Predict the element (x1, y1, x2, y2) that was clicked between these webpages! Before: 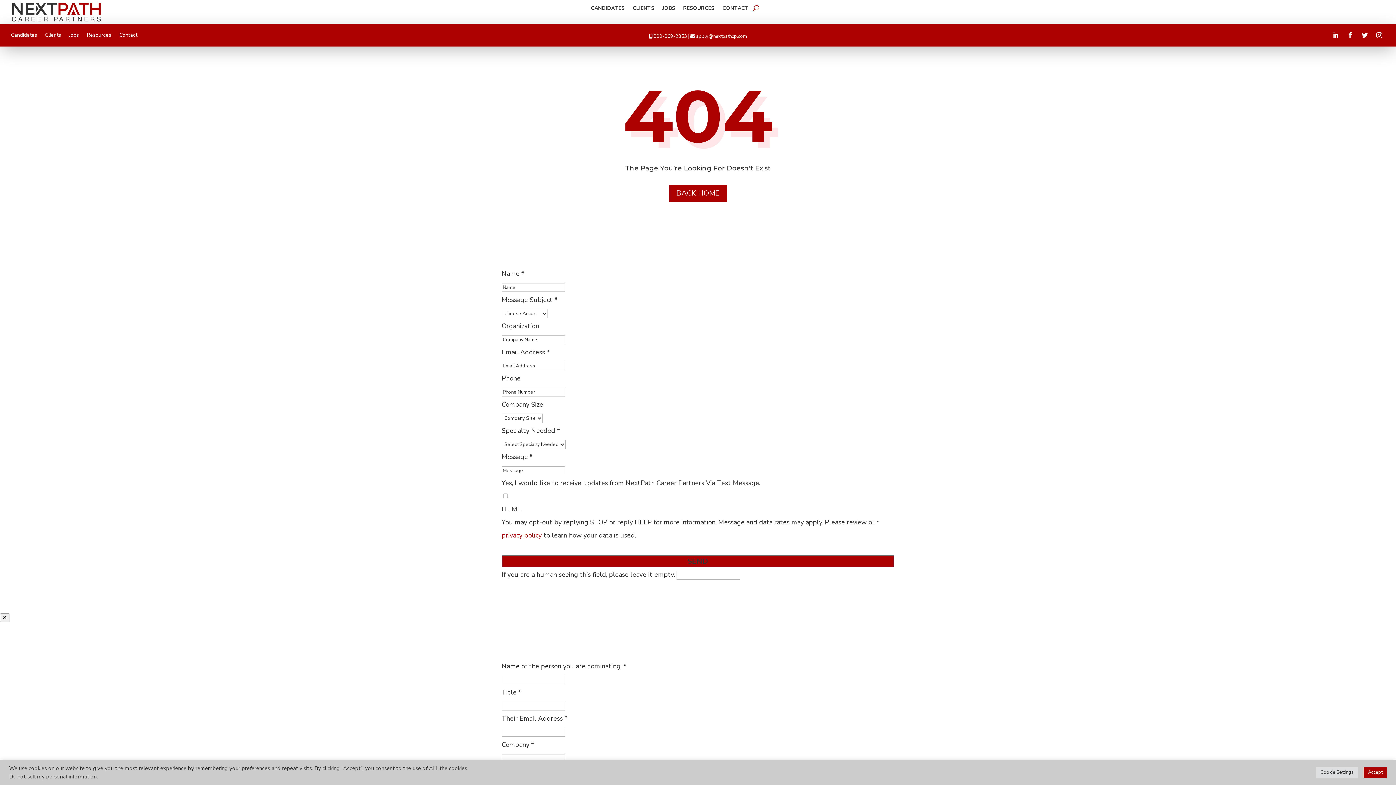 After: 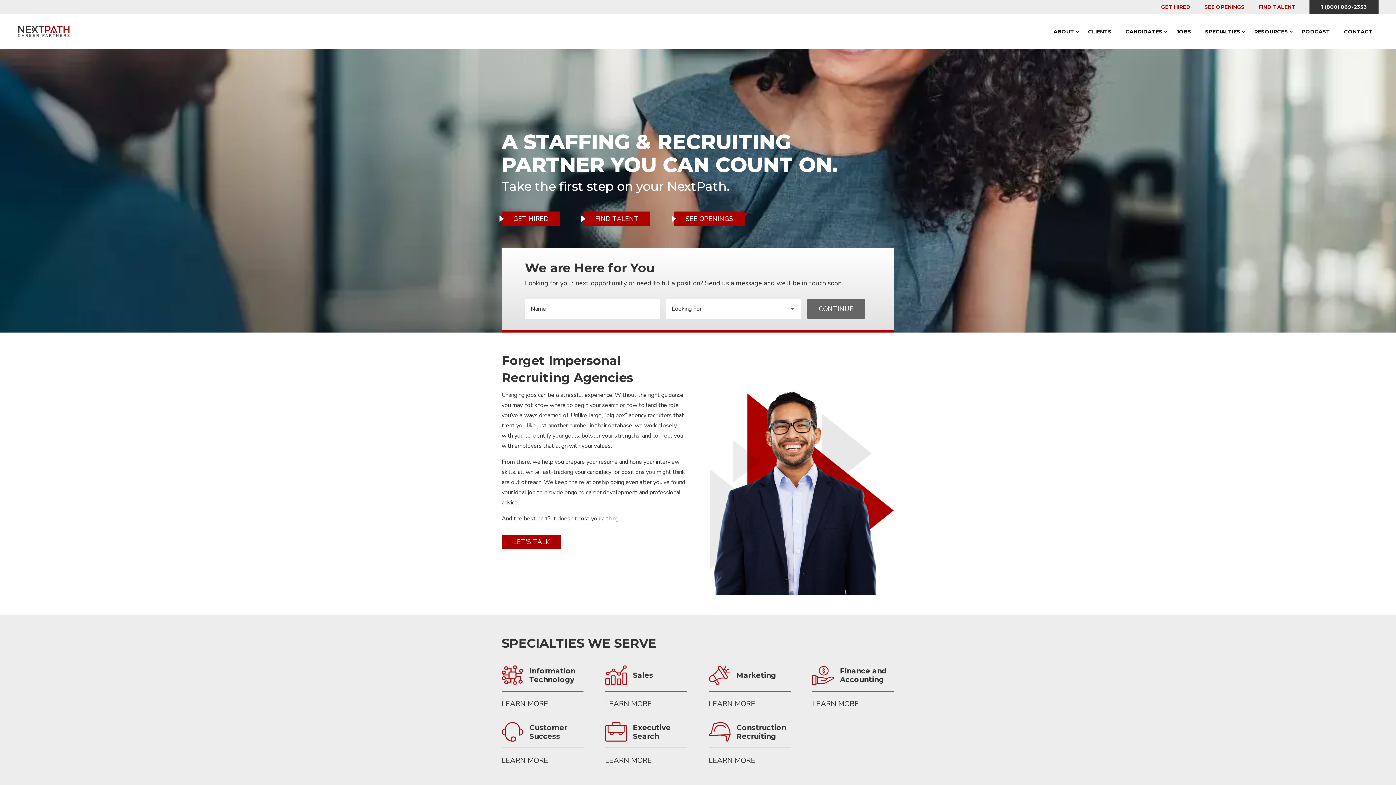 Action: label: BACK HOME bbox: (669, 184, 727, 201)